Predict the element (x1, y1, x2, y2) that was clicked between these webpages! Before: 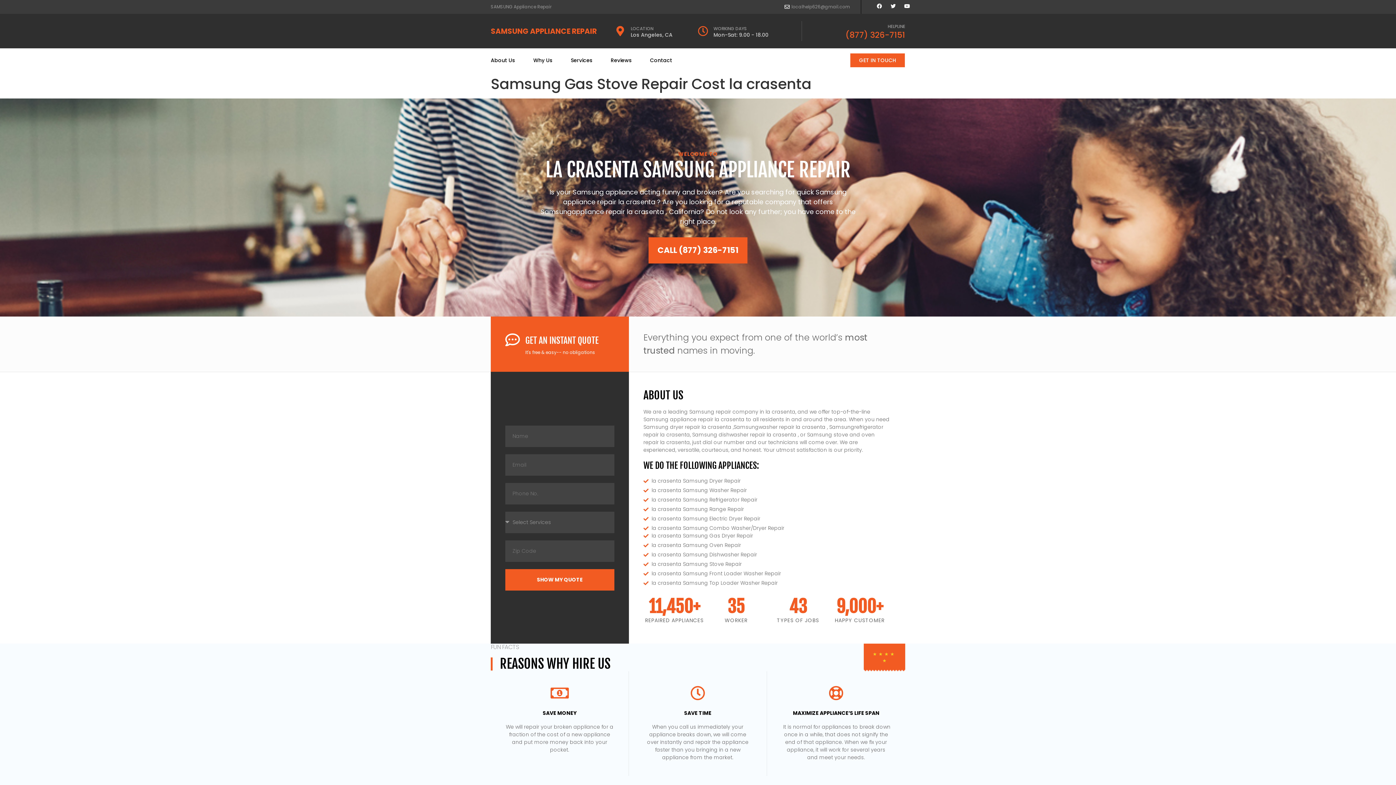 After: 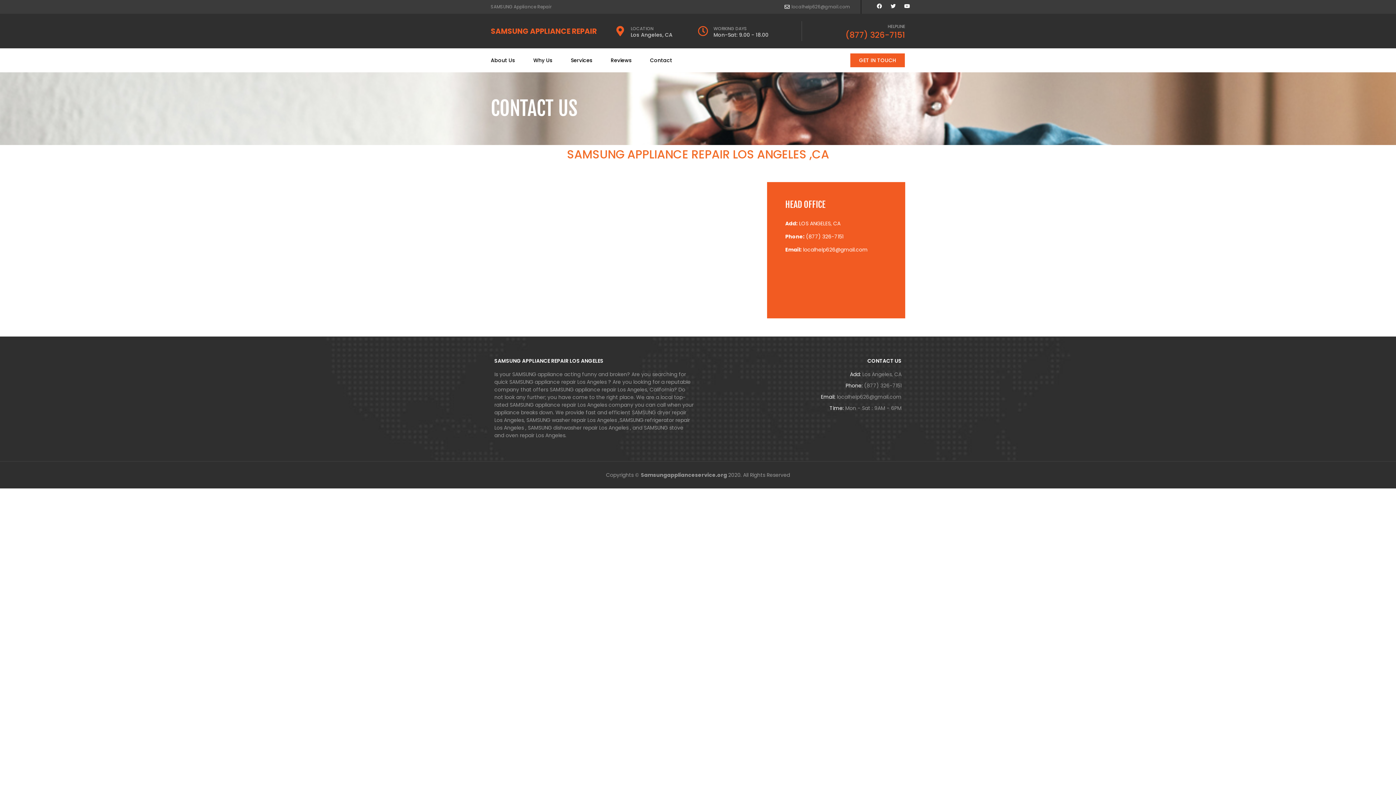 Action: label: Contact bbox: (650, 52, 672, 68)